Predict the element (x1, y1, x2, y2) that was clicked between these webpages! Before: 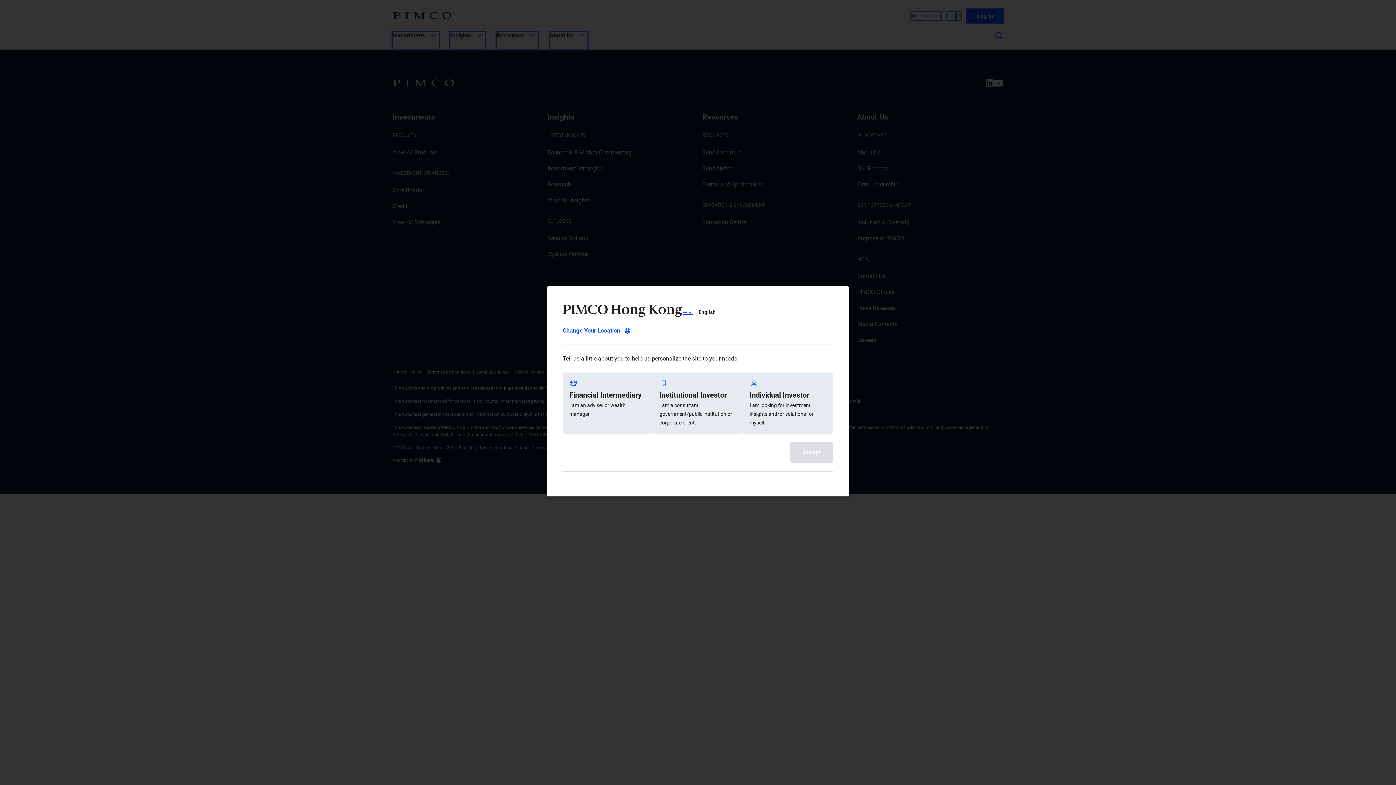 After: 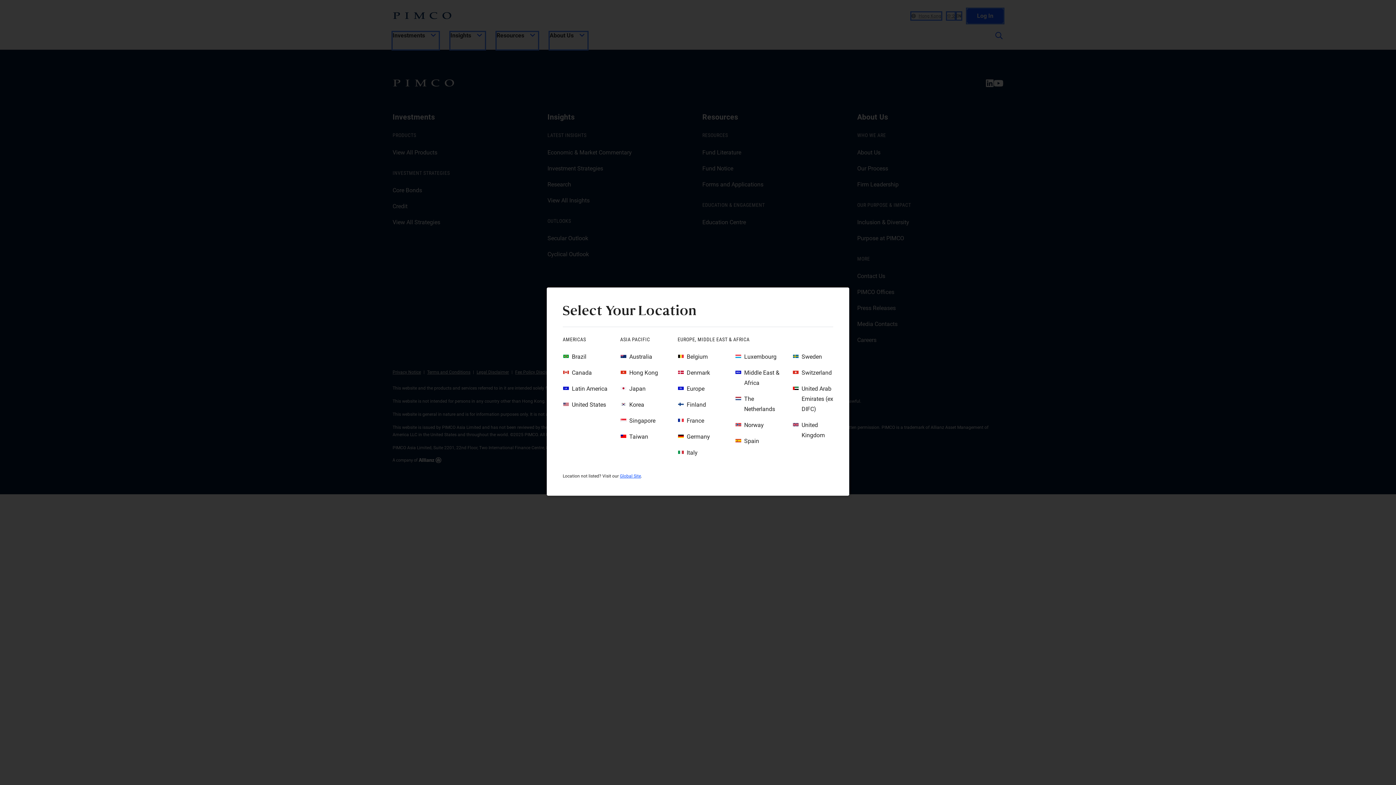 Action: bbox: (562, 325, 630, 336) label: Change Your Location